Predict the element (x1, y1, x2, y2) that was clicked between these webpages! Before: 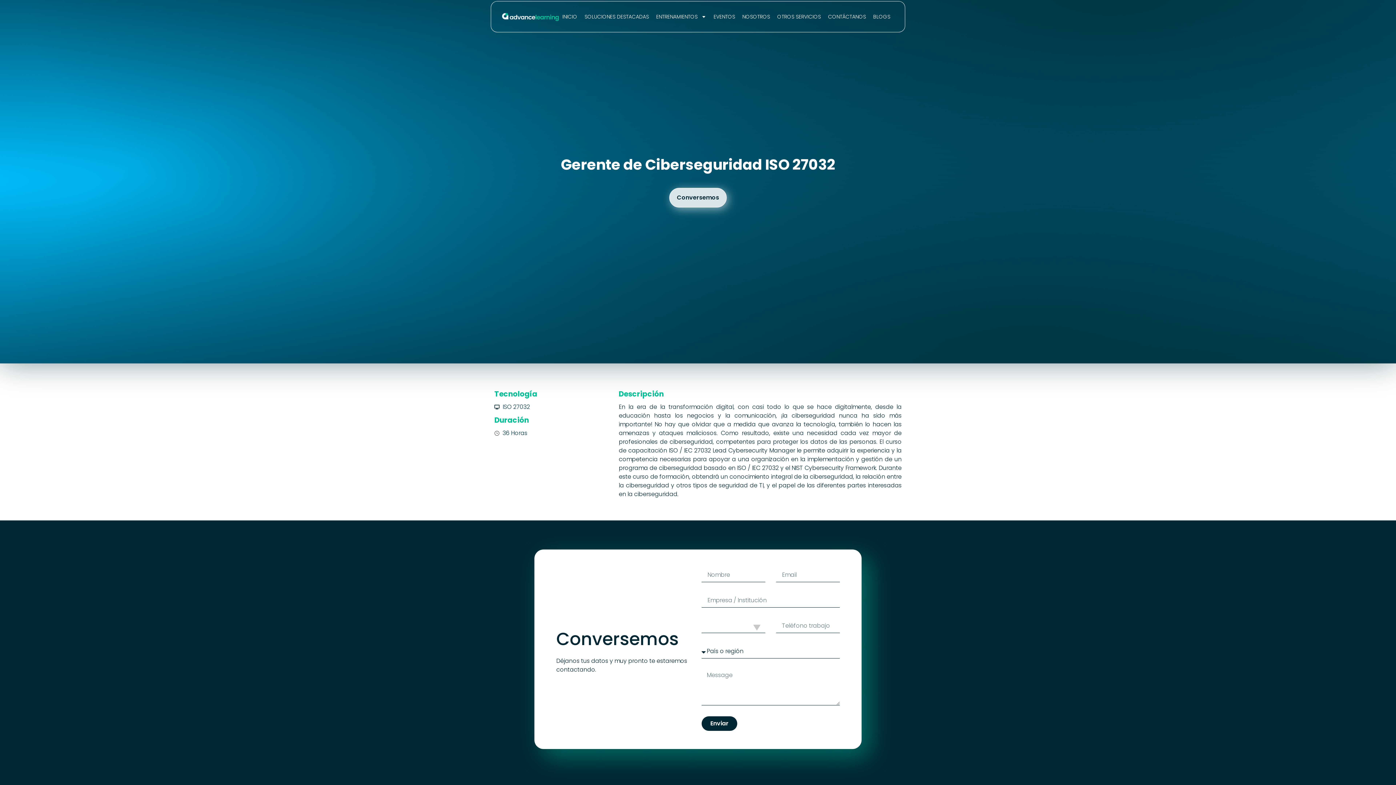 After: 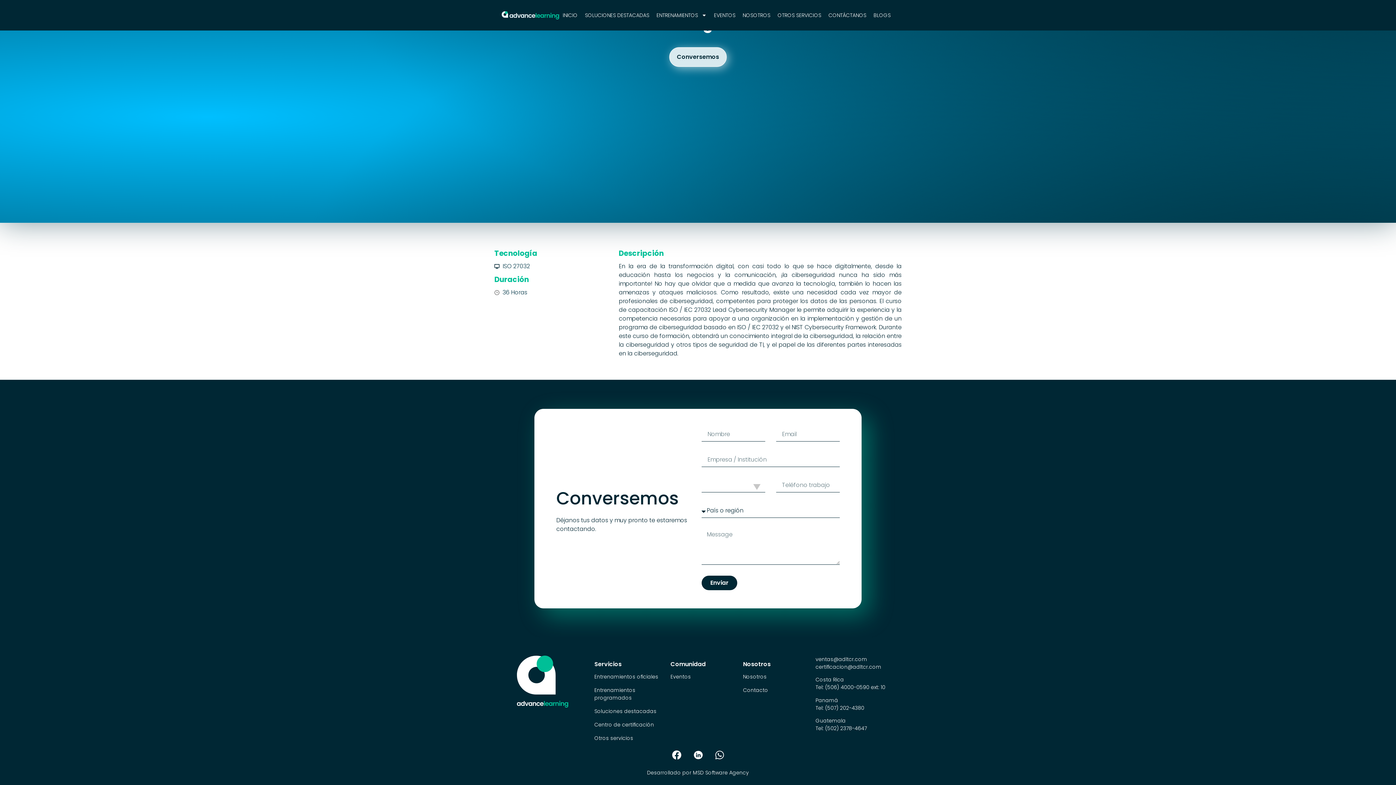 Action: bbox: (669, 188, 726, 207) label: Conversemos